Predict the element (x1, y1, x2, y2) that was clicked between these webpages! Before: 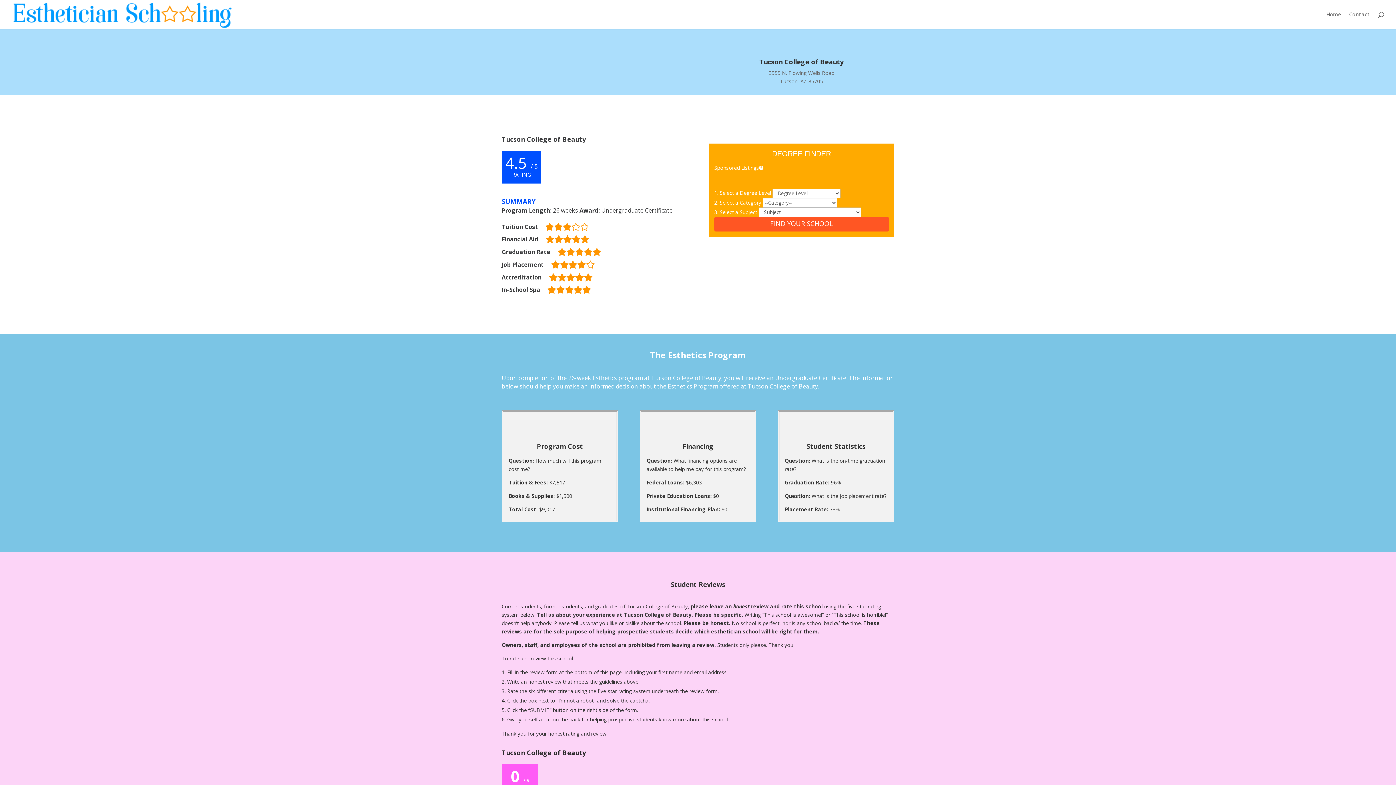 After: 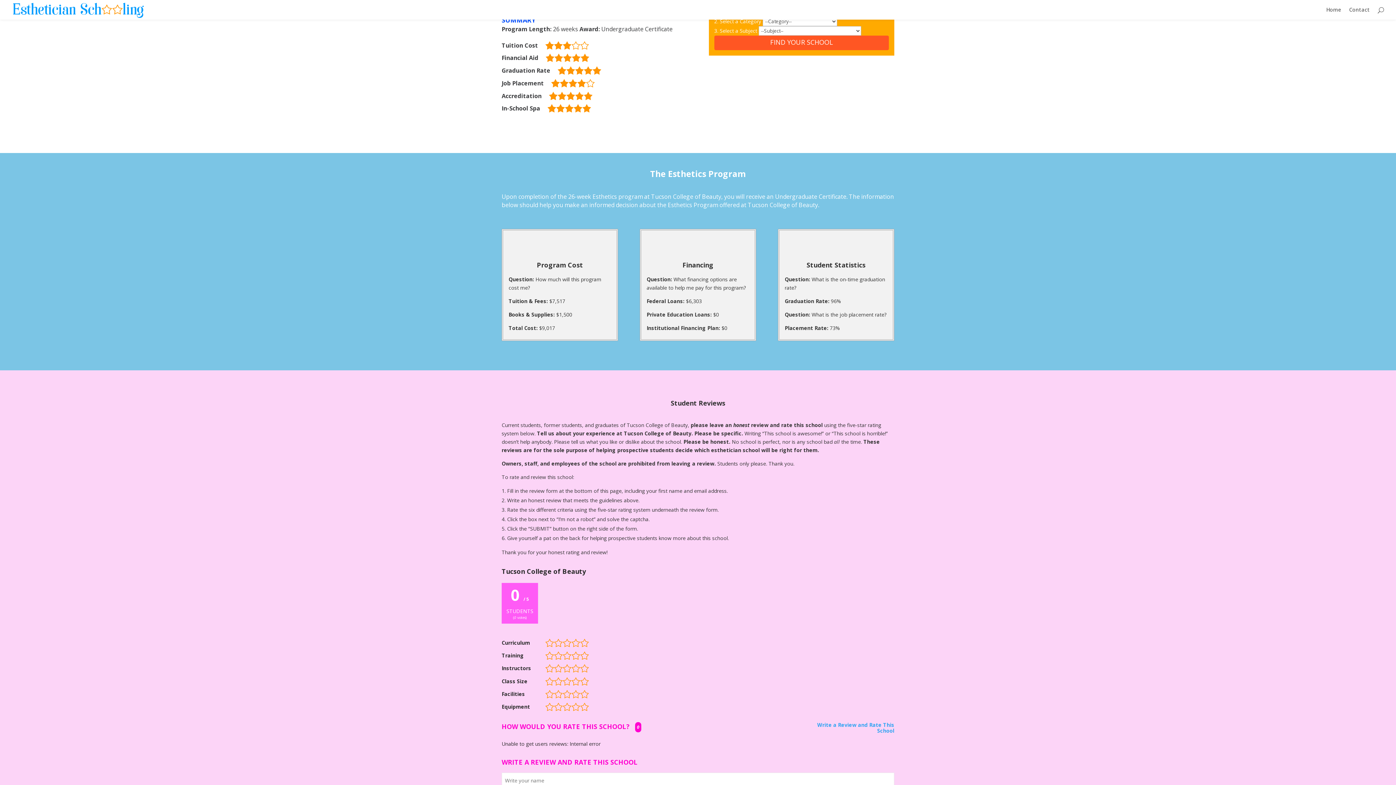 Action: bbox: (714, 164, 764, 171) label: Sponsored Listings 